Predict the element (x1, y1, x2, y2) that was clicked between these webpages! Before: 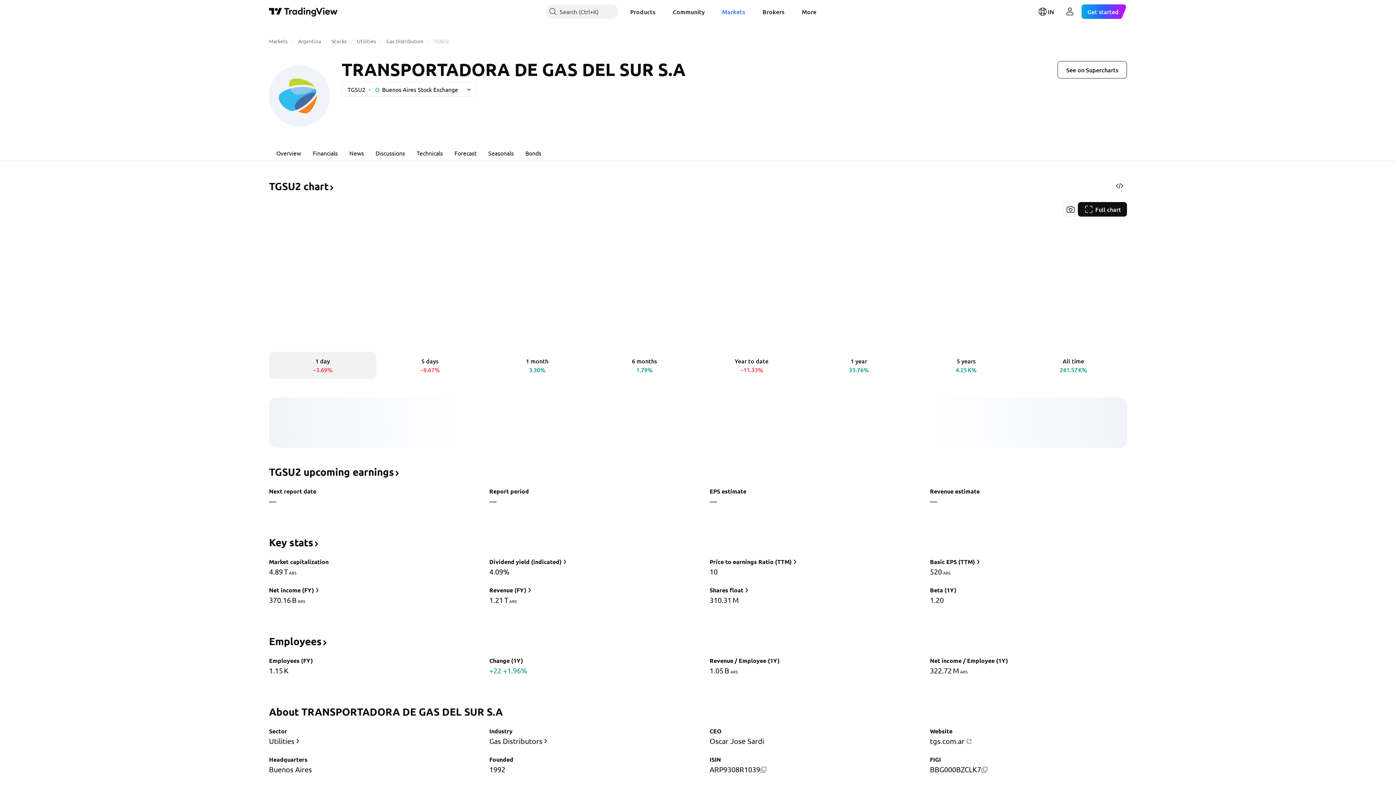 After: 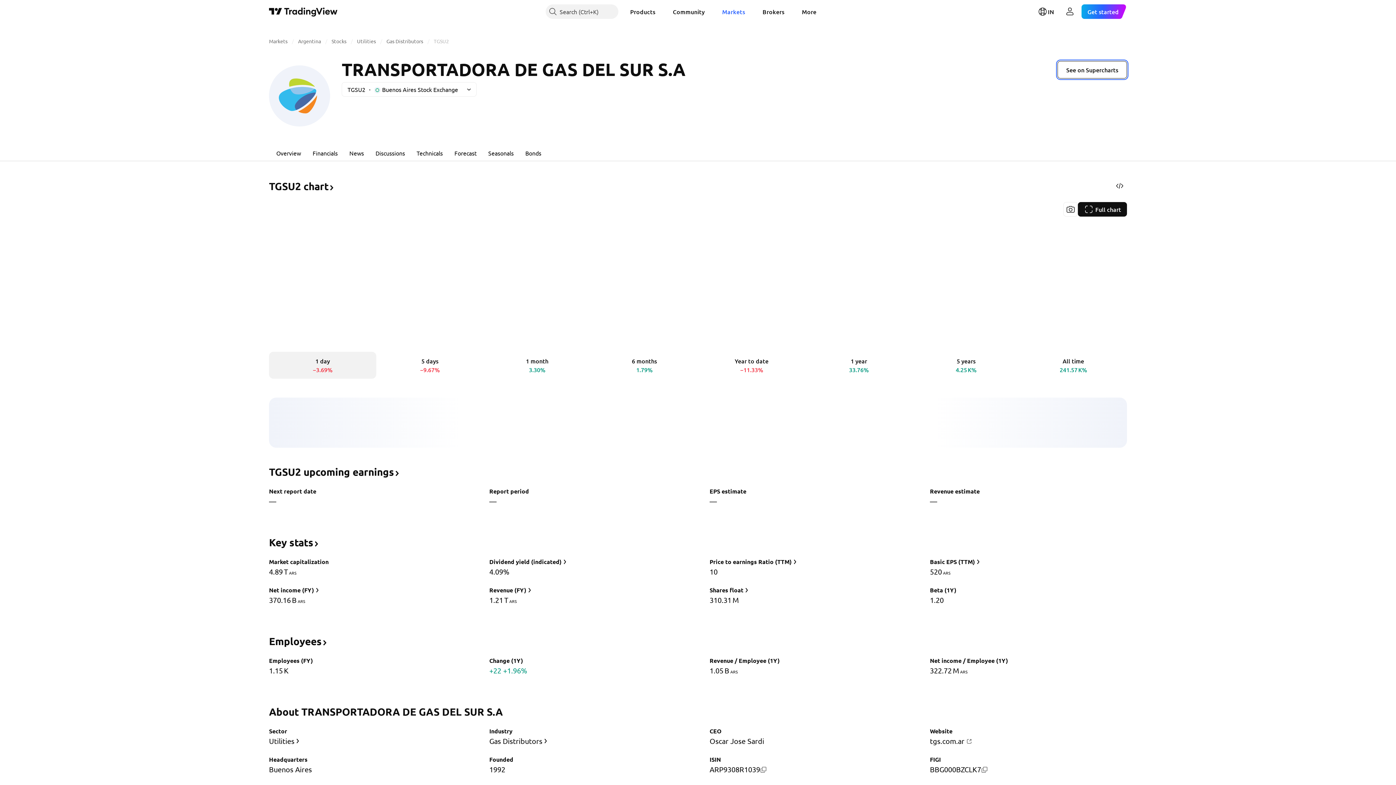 Action: label: See on Supercharts bbox: (1057, 61, 1127, 78)